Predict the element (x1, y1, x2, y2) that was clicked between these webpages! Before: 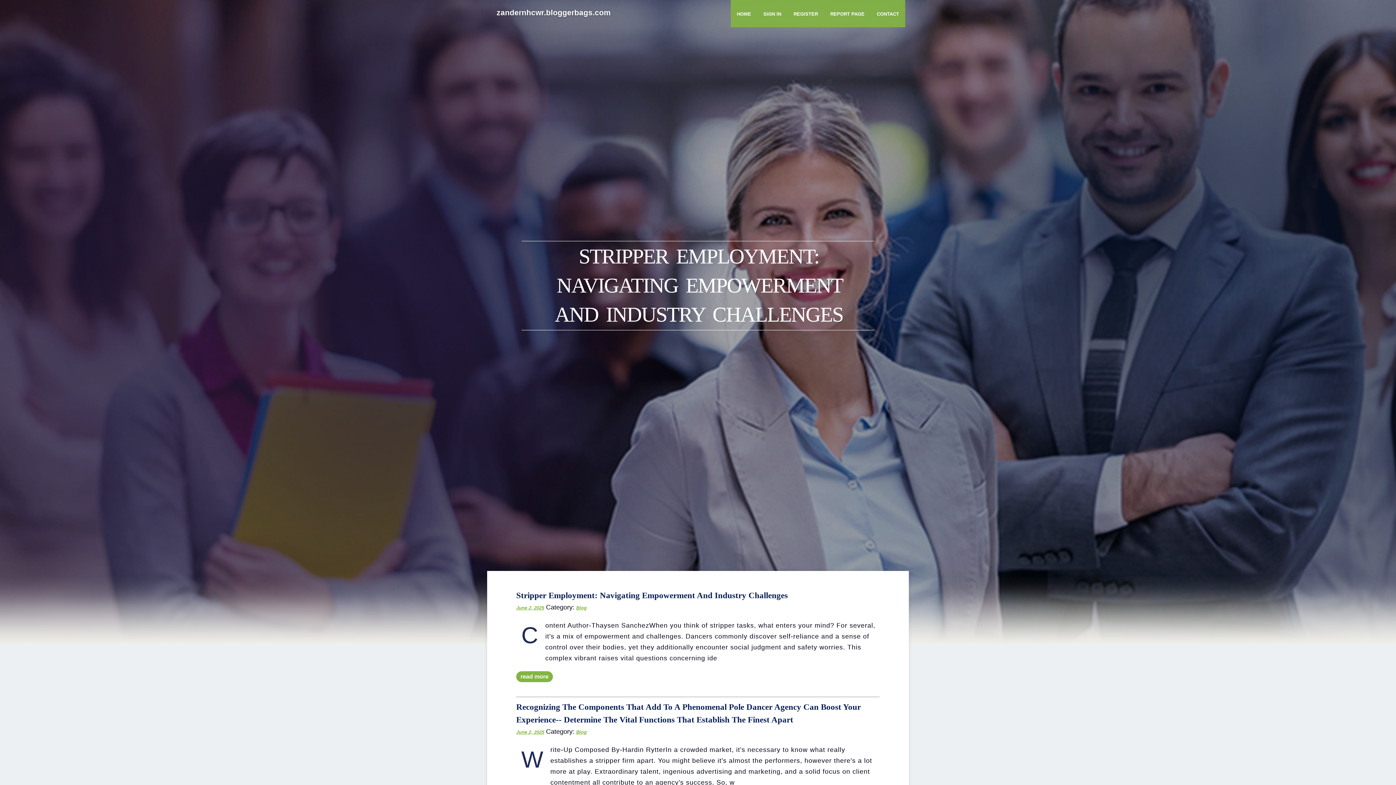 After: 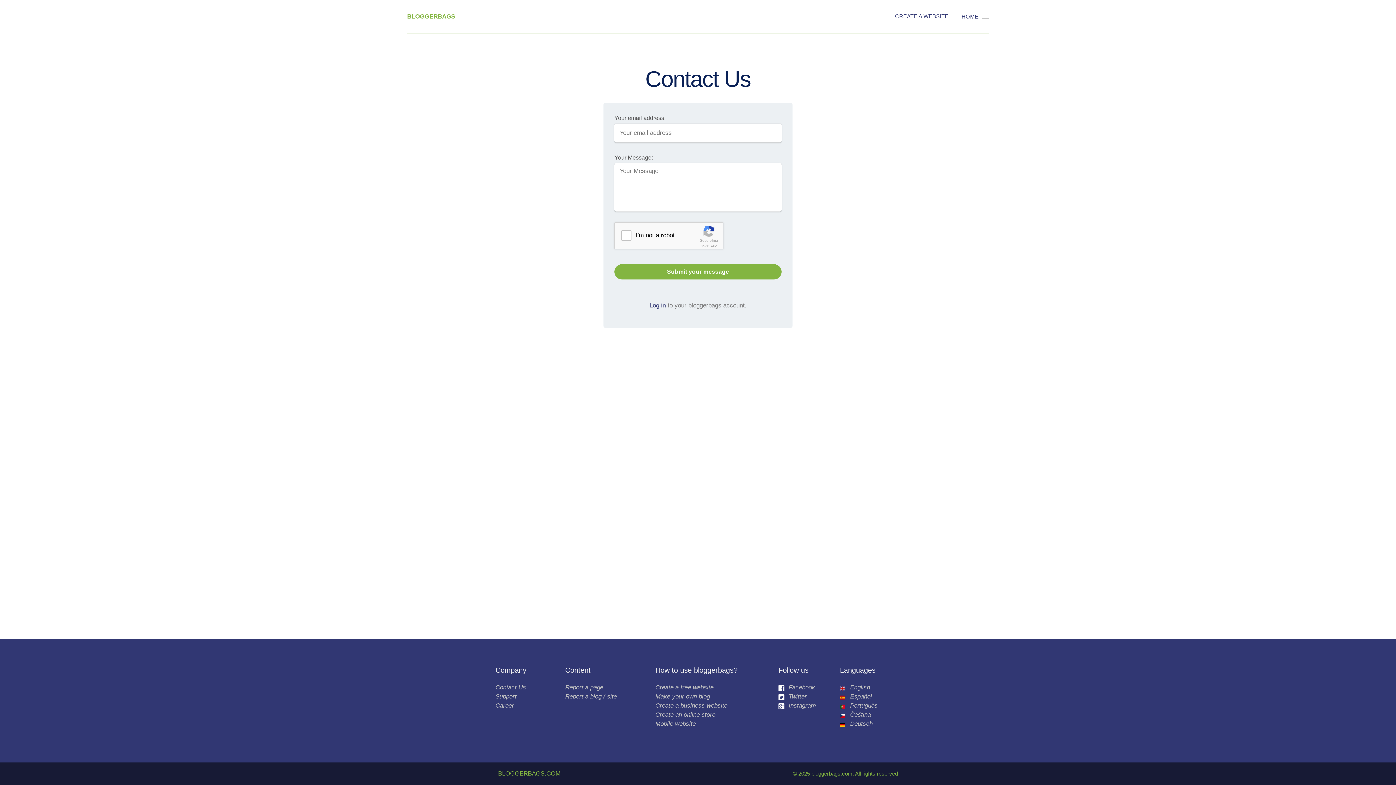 Action: label: CONTACT bbox: (870, 0, 905, 27)